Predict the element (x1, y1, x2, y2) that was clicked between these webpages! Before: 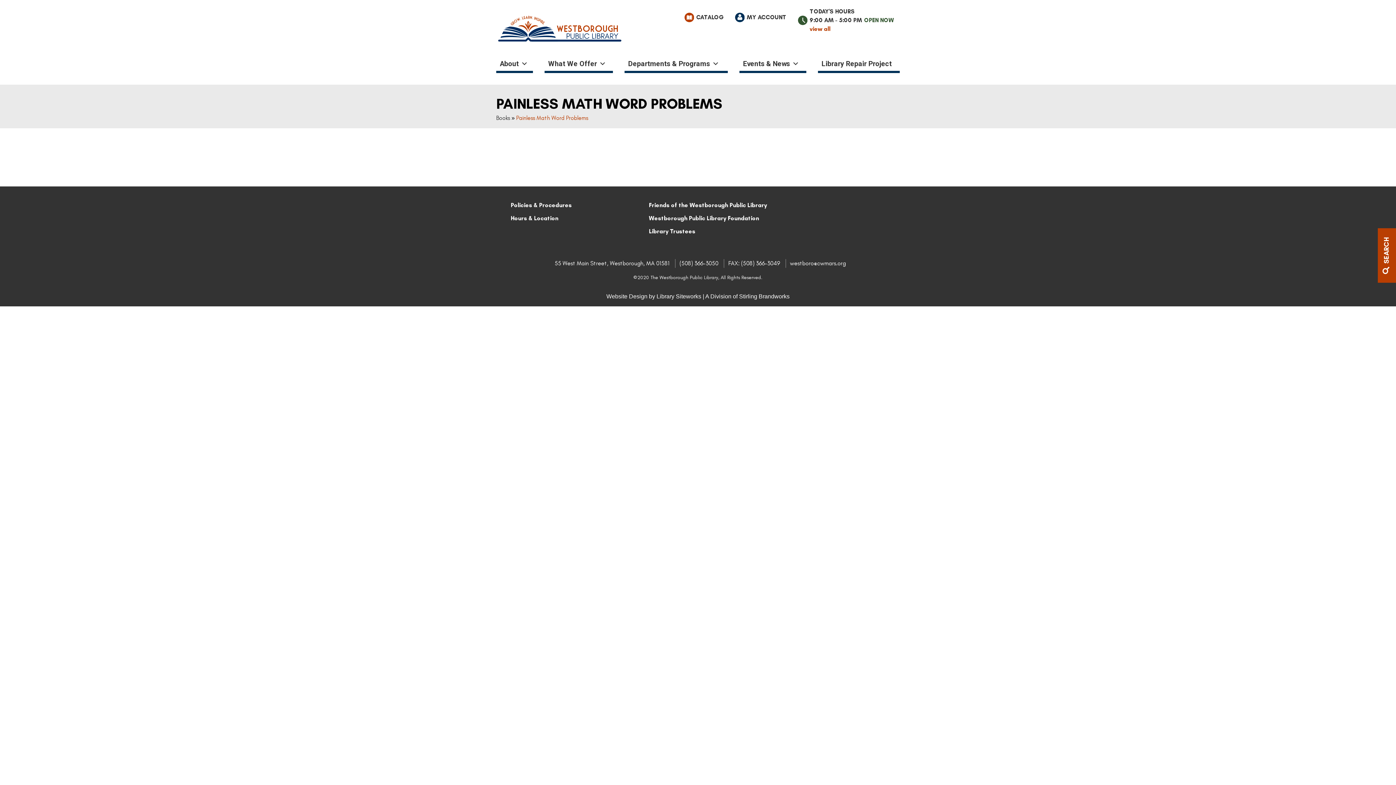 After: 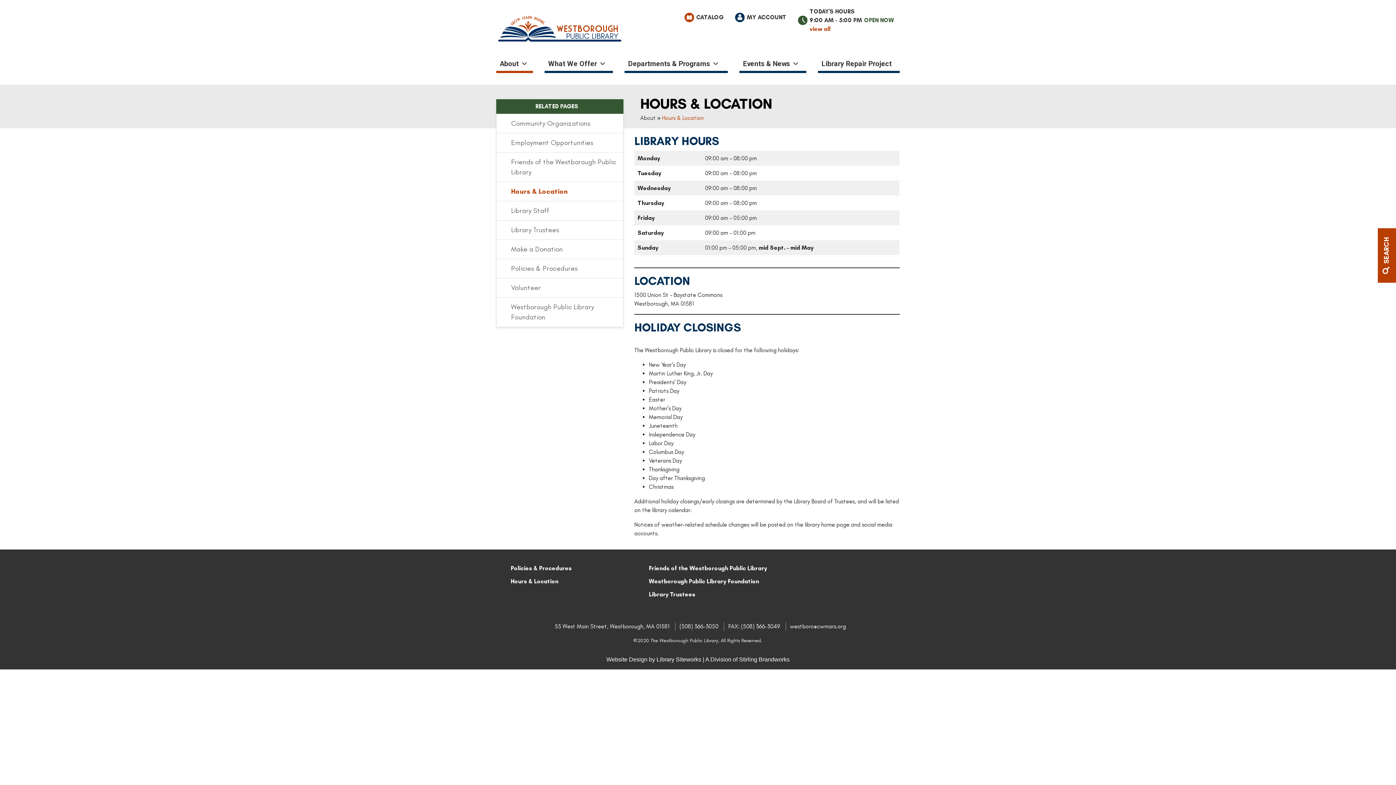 Action: label: Hours & Location bbox: (510, 214, 558, 221)